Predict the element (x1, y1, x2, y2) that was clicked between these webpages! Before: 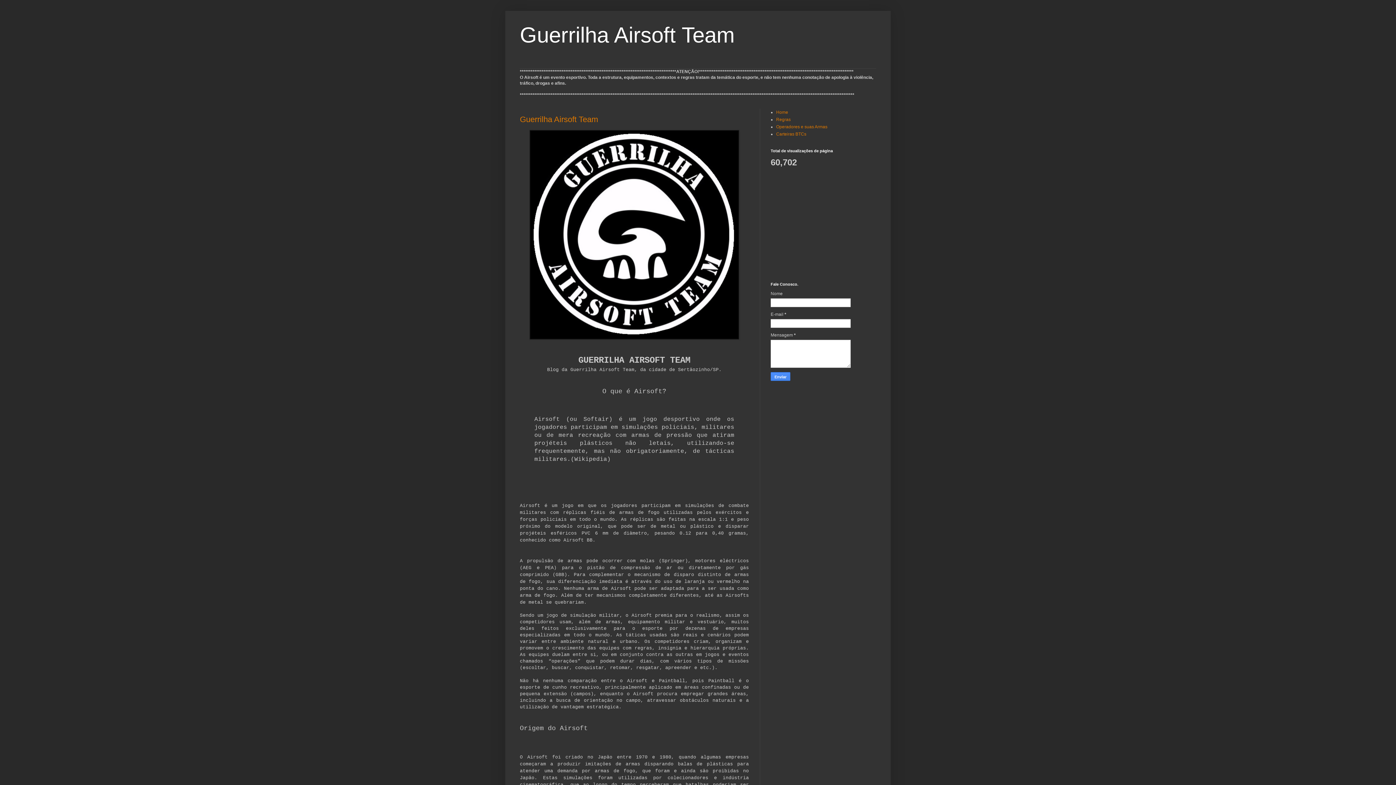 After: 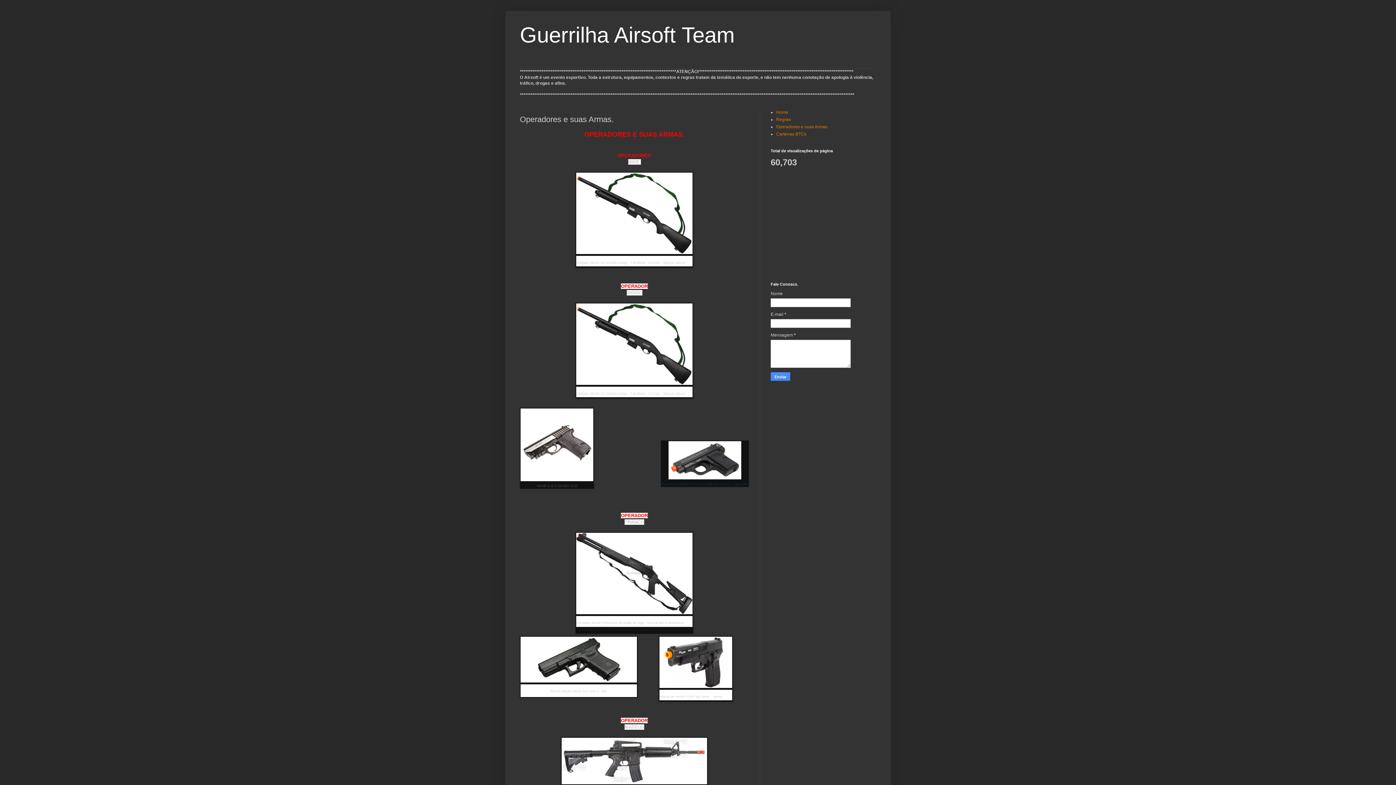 Action: bbox: (776, 124, 827, 129) label: Operadores e suas Armas